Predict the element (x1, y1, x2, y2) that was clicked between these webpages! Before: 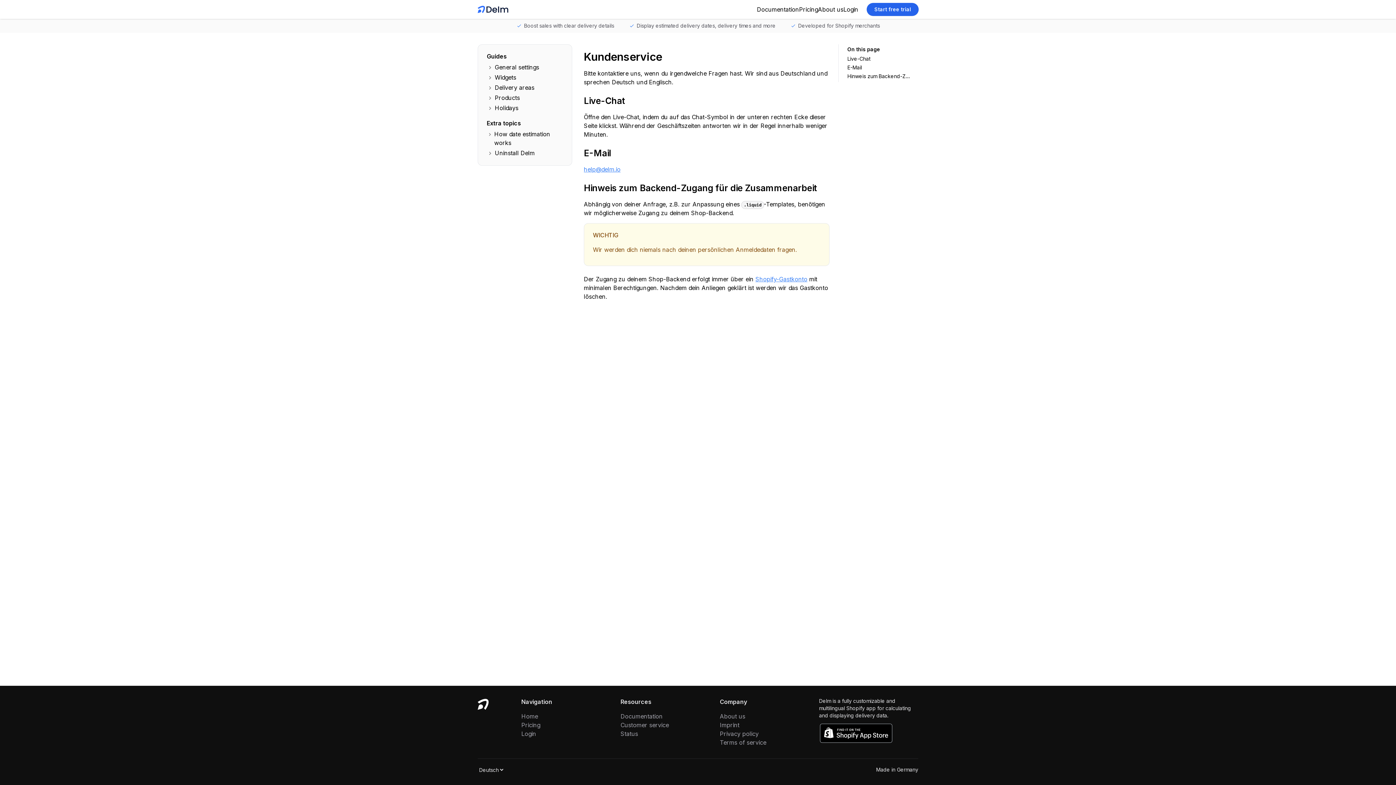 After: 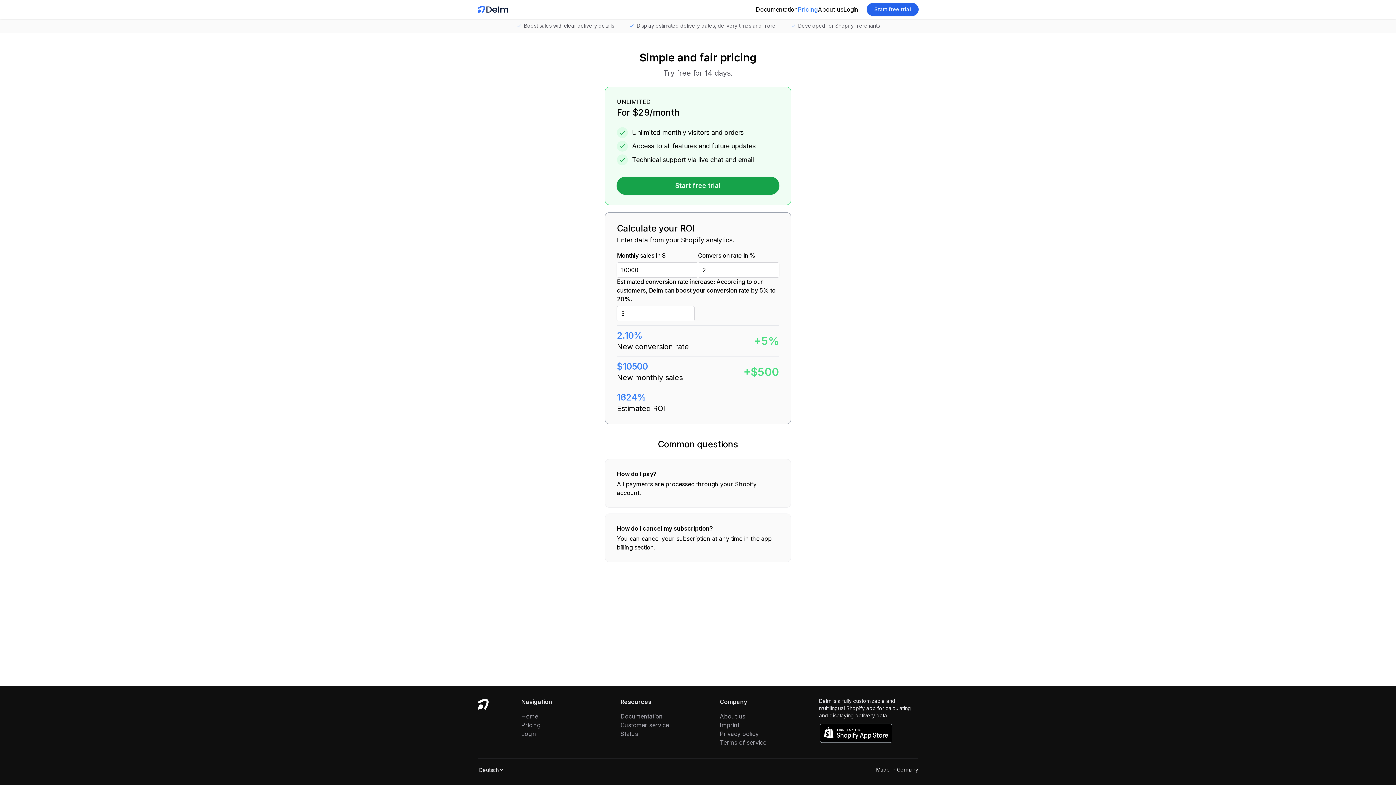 Action: label: Pricing bbox: (799, 5, 818, 13)